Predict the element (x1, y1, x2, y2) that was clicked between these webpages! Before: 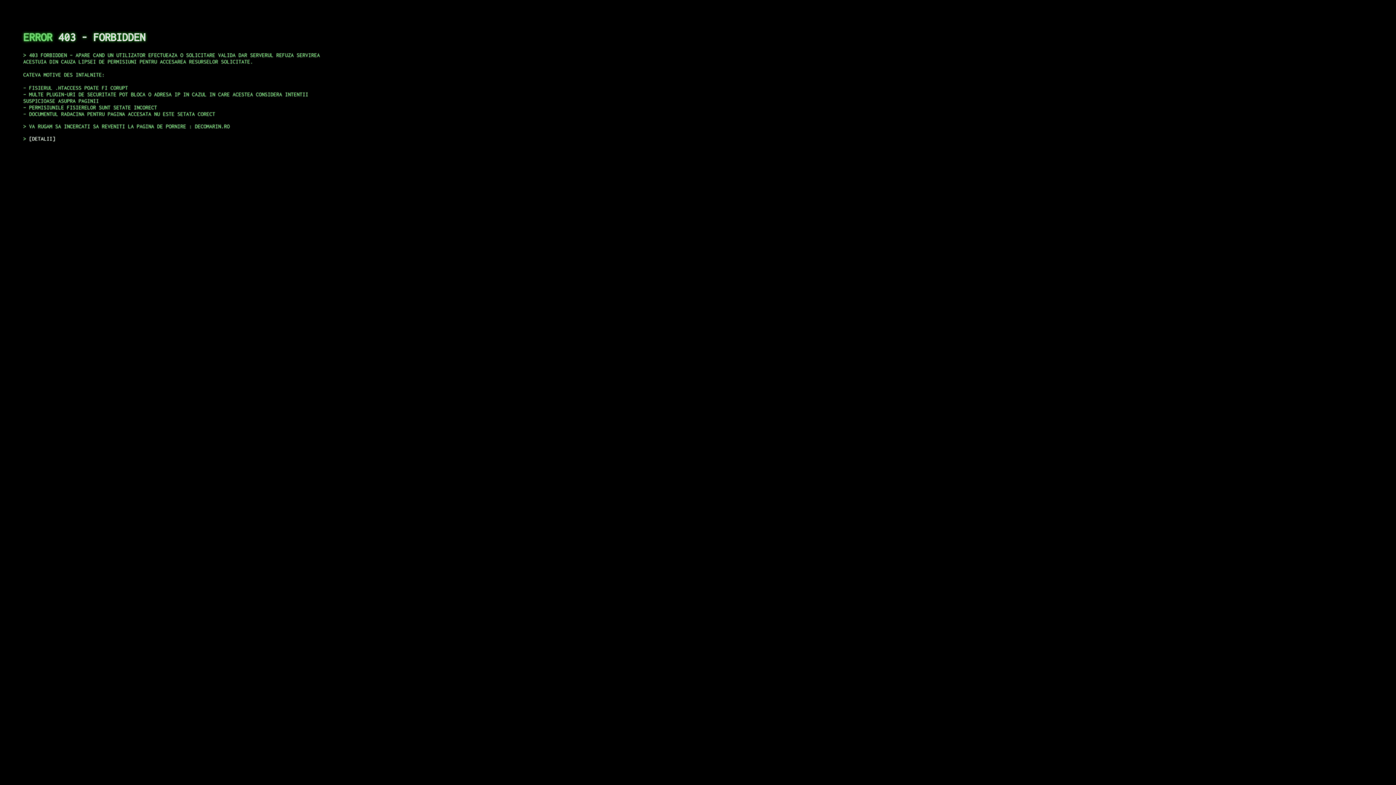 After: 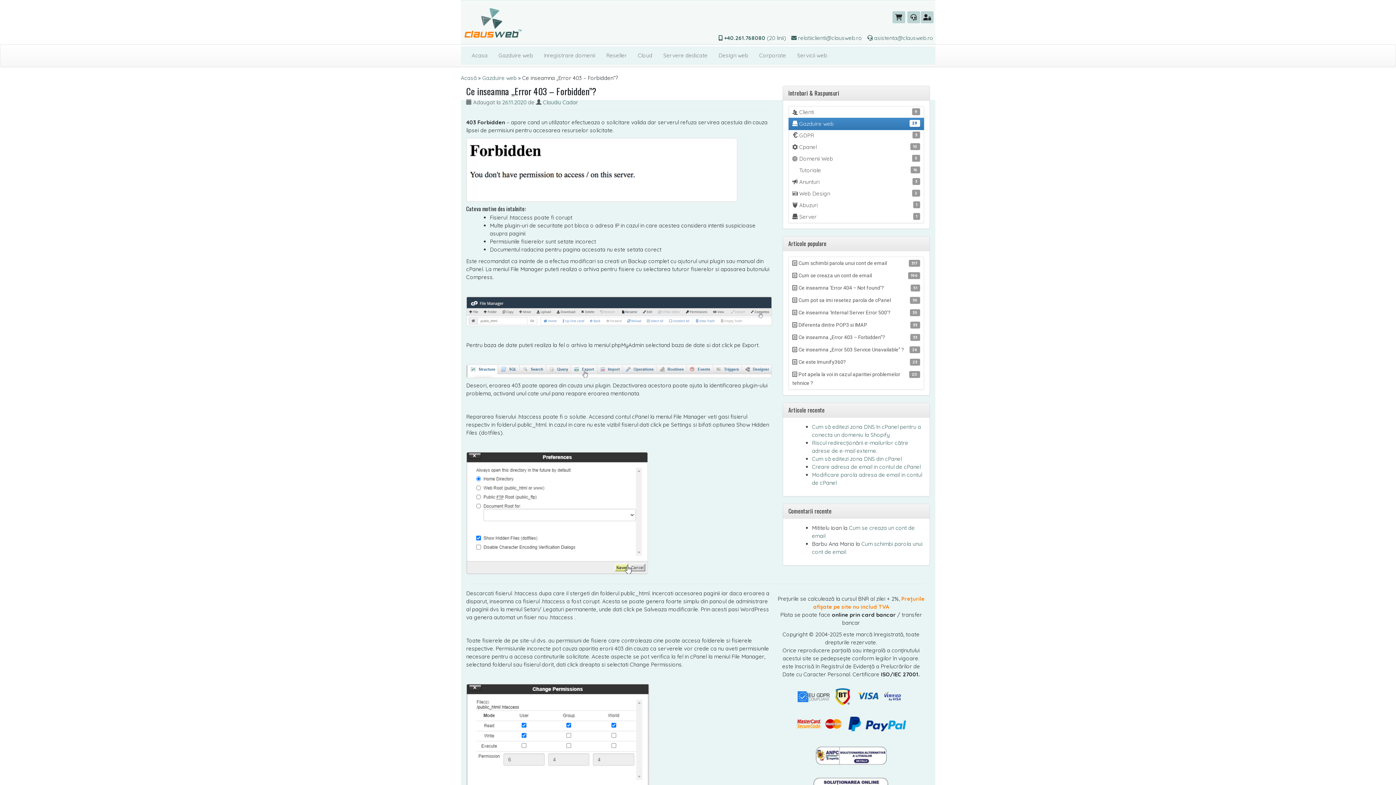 Action: label: DETALII bbox: (29, 135, 55, 141)